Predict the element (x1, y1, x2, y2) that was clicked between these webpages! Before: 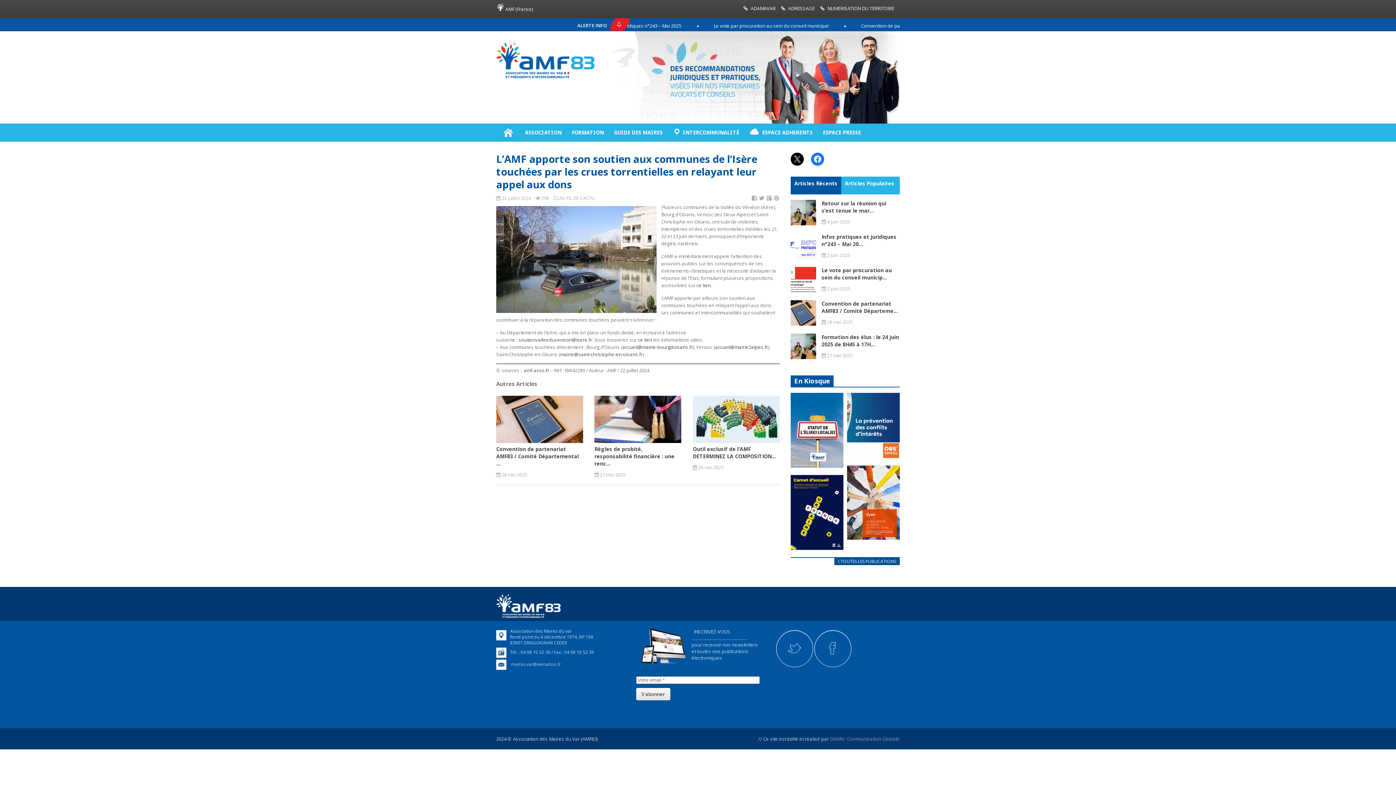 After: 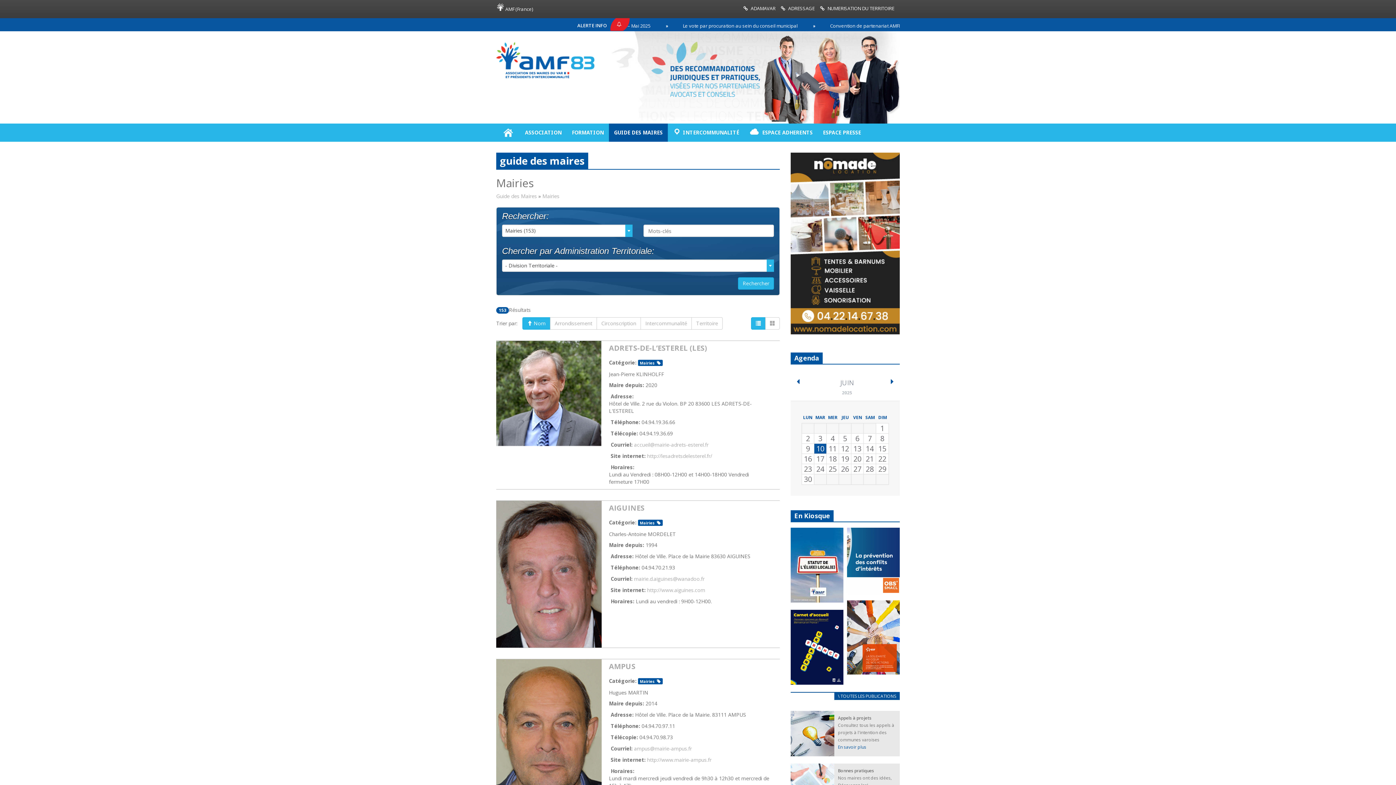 Action: label: GUIDE DES MAIRES bbox: (609, 123, 668, 141)